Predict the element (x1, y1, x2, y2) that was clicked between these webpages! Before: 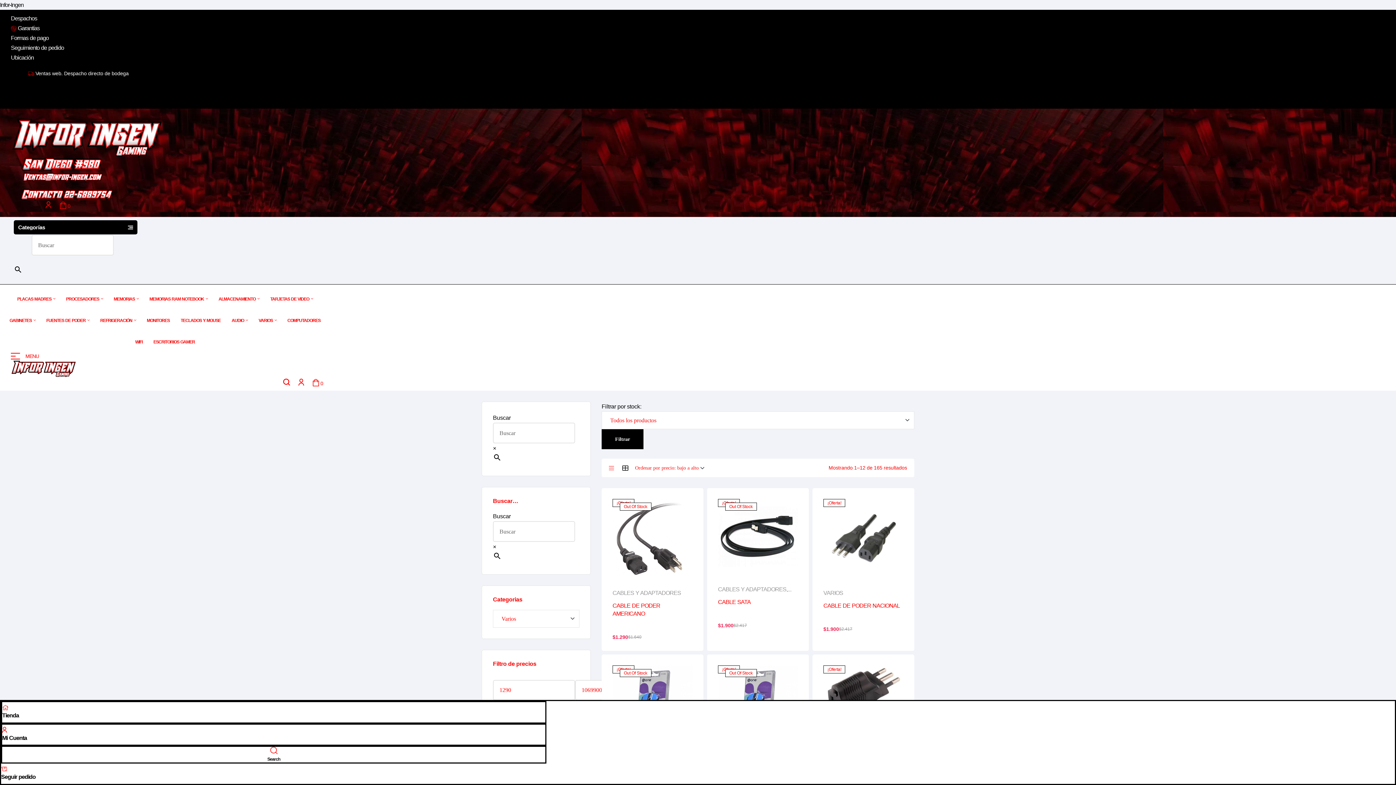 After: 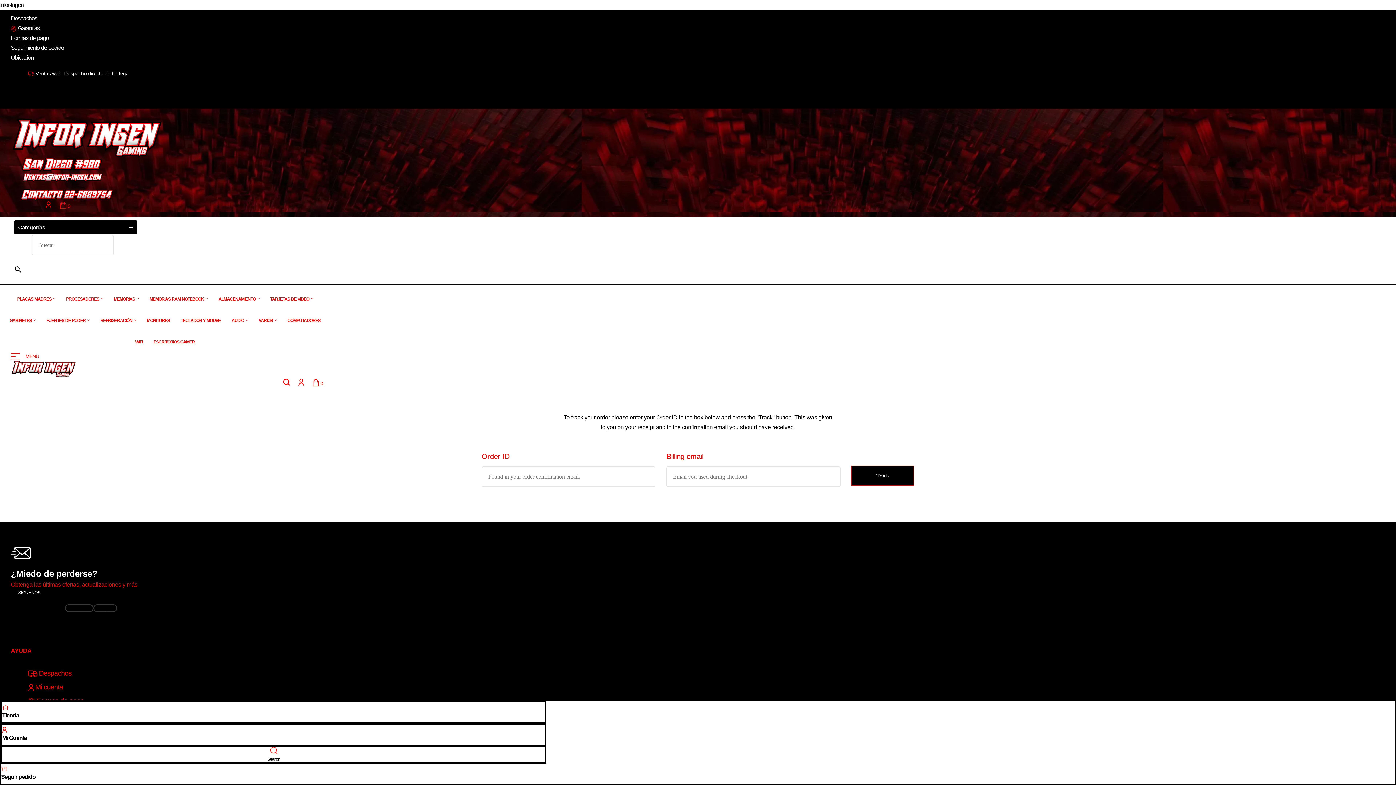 Action: bbox: (10, 44, 64, 50) label: Seguimiento de pedido